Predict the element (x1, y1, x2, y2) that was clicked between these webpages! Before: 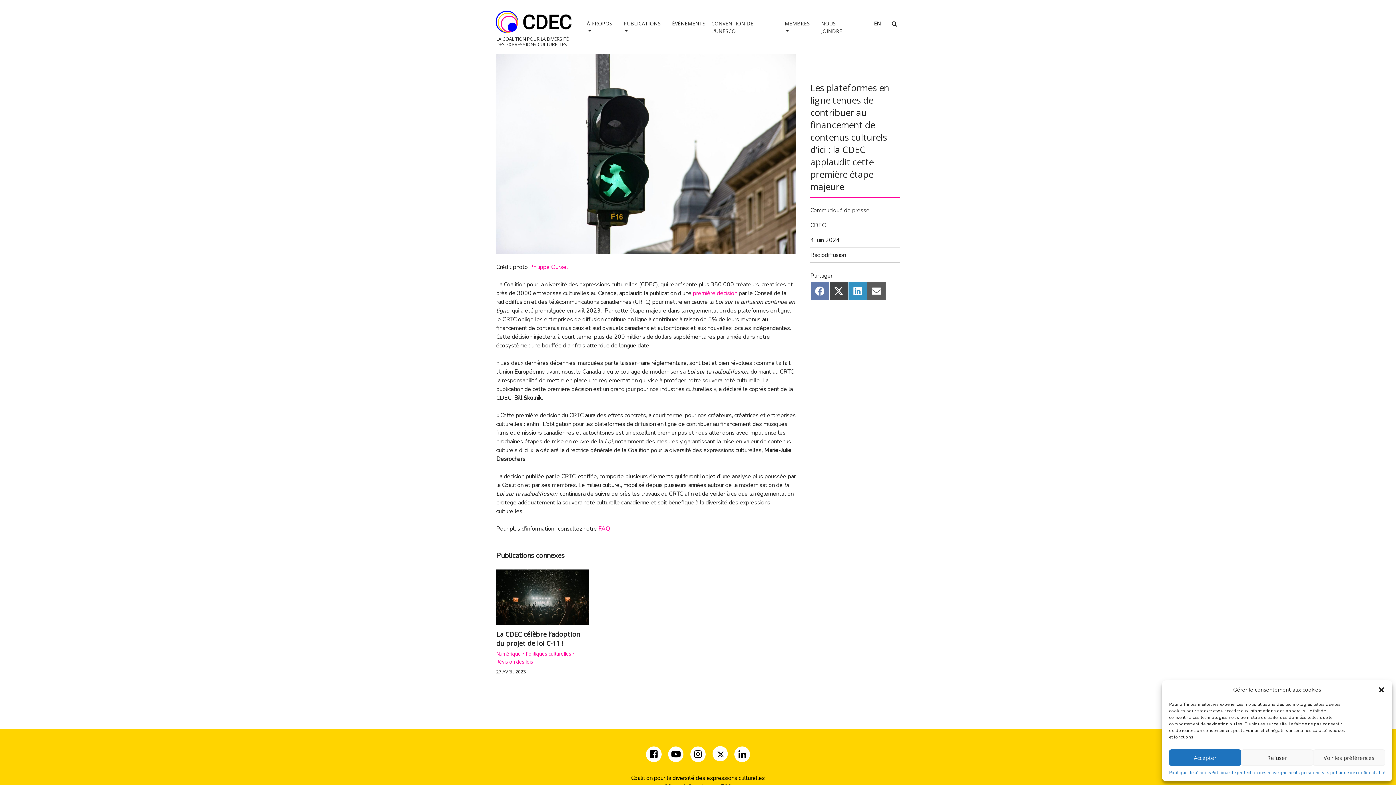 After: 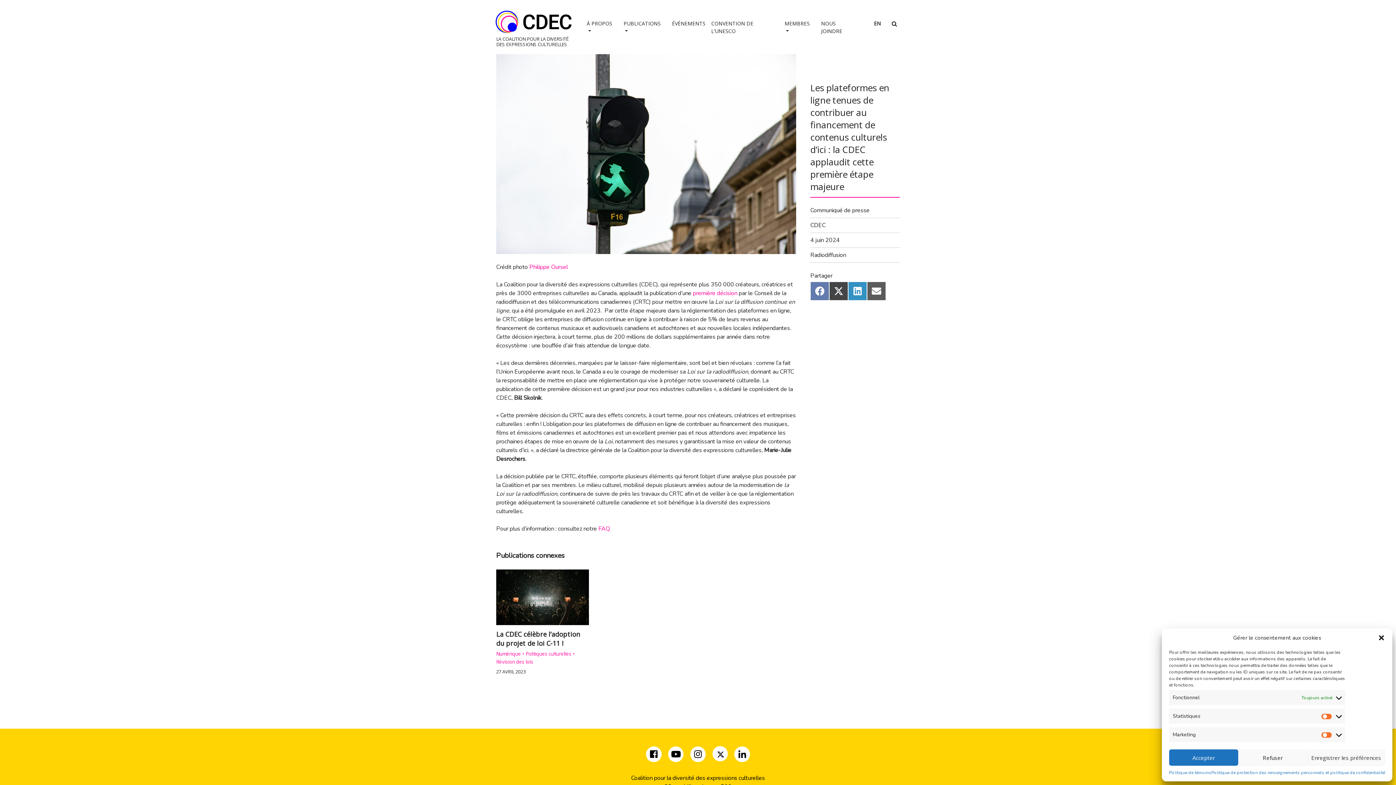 Action: bbox: (1313, 749, 1385, 766) label: Voir les préférences